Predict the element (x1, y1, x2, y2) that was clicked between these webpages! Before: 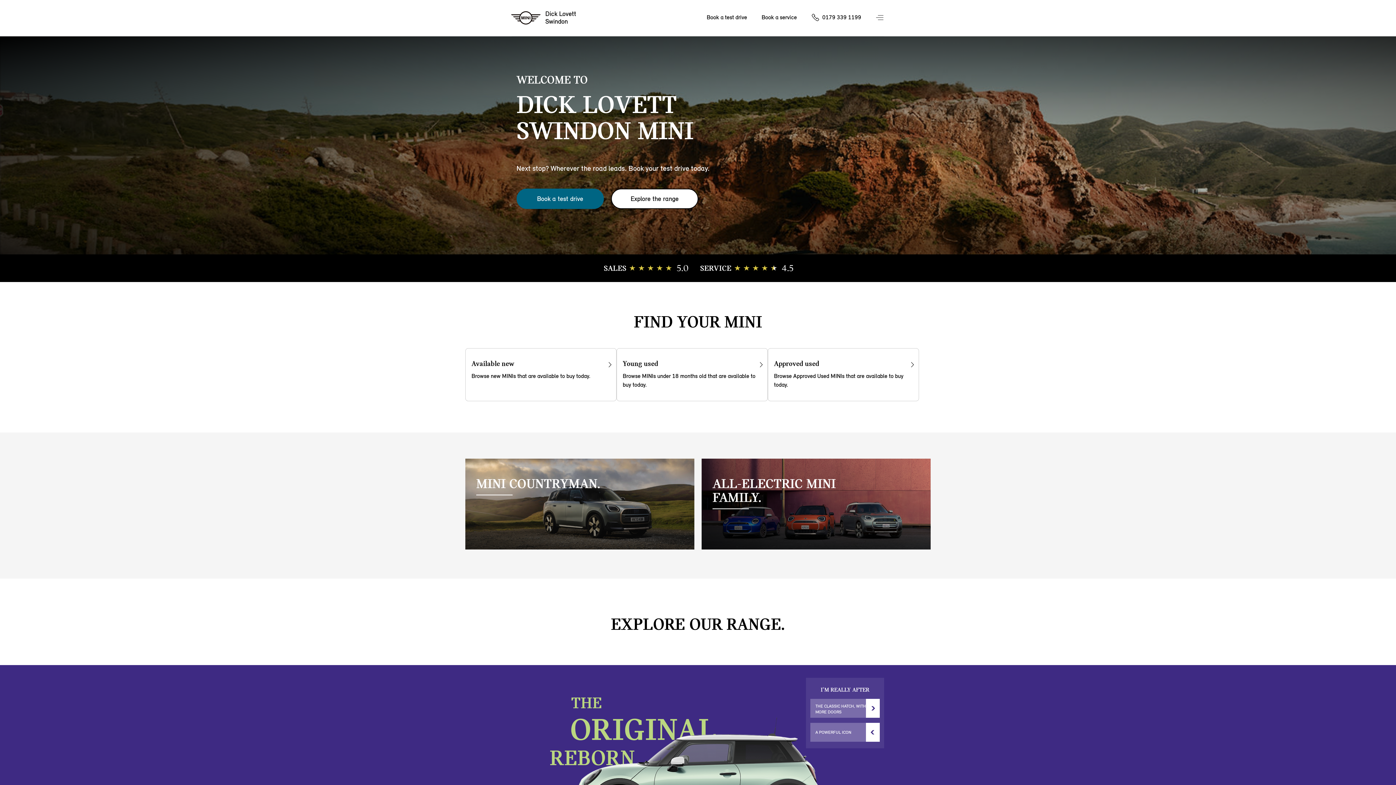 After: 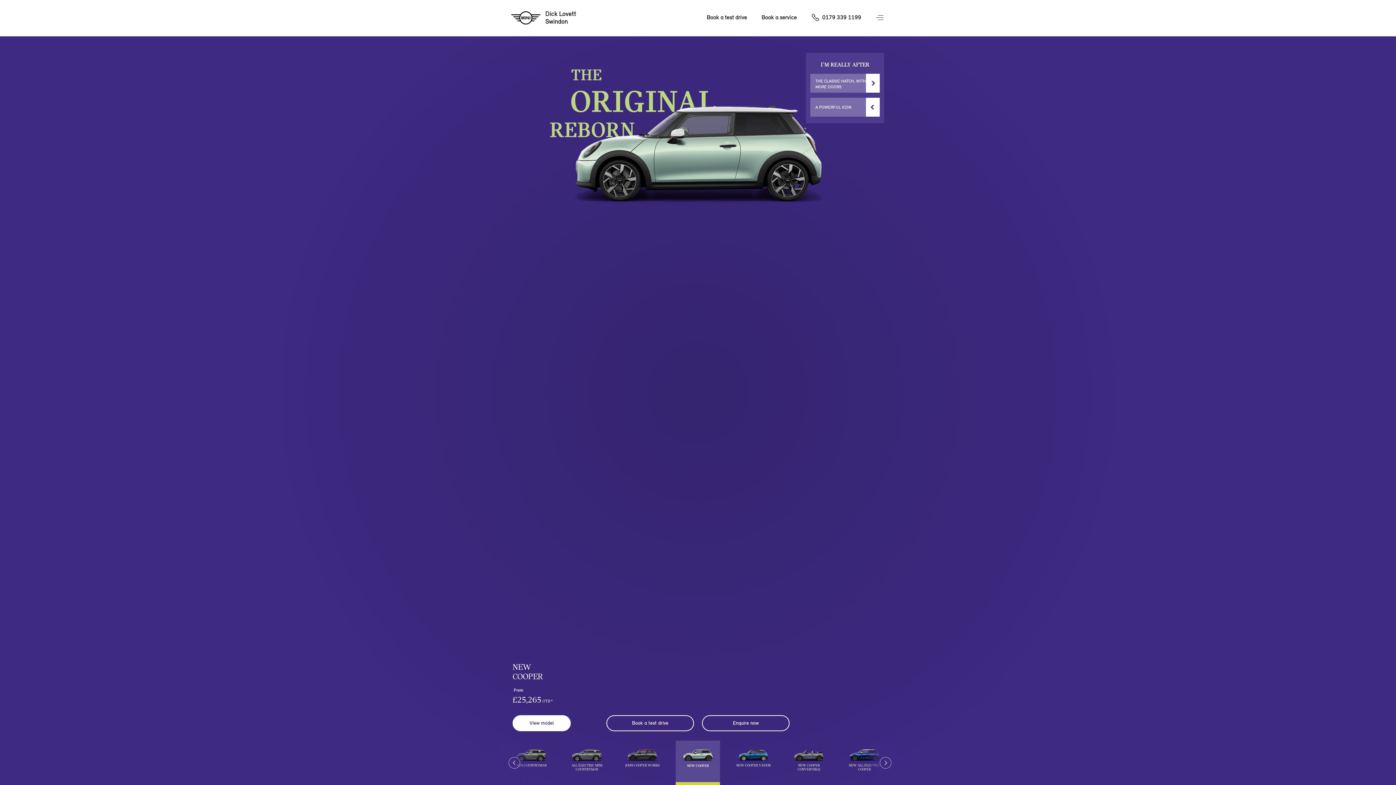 Action: bbox: (611, 188, 698, 209) label: Explore the range